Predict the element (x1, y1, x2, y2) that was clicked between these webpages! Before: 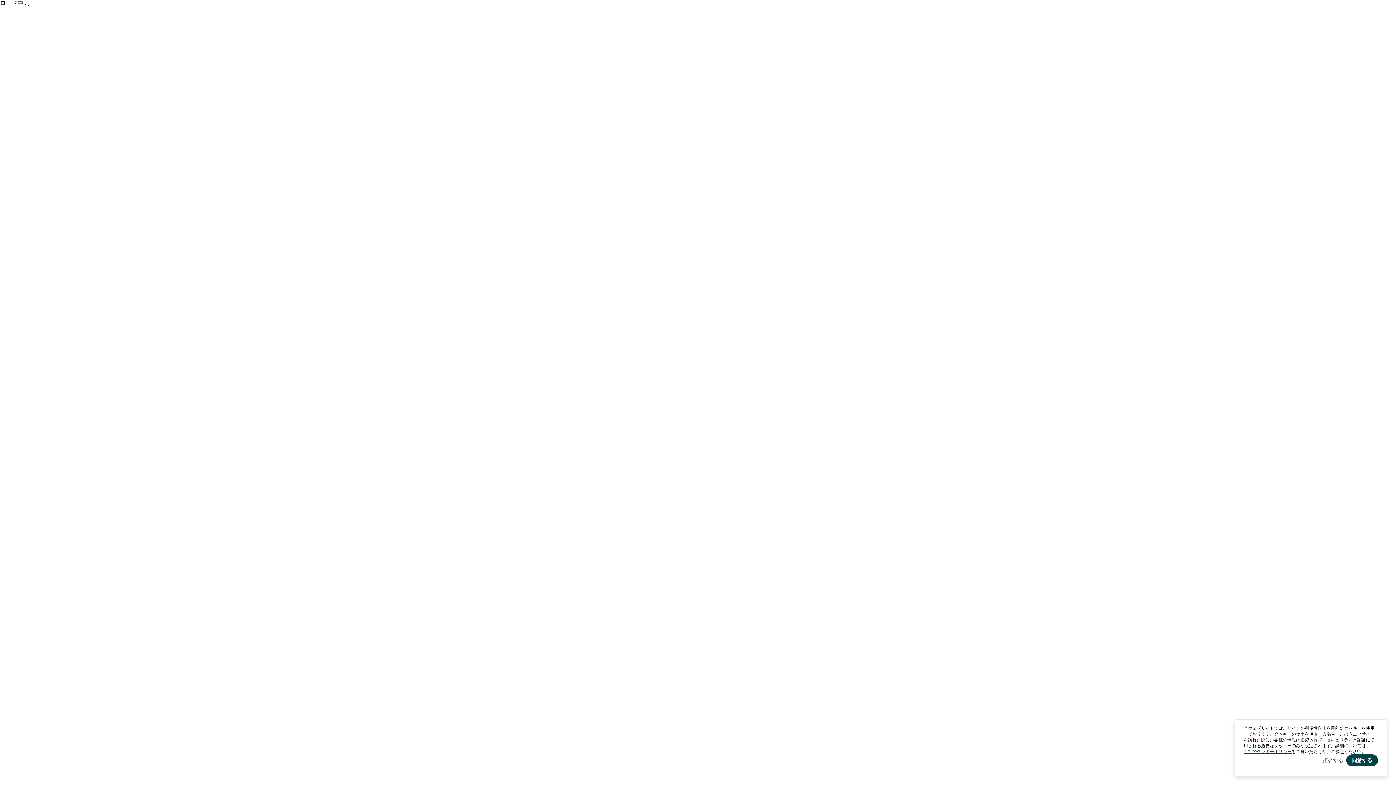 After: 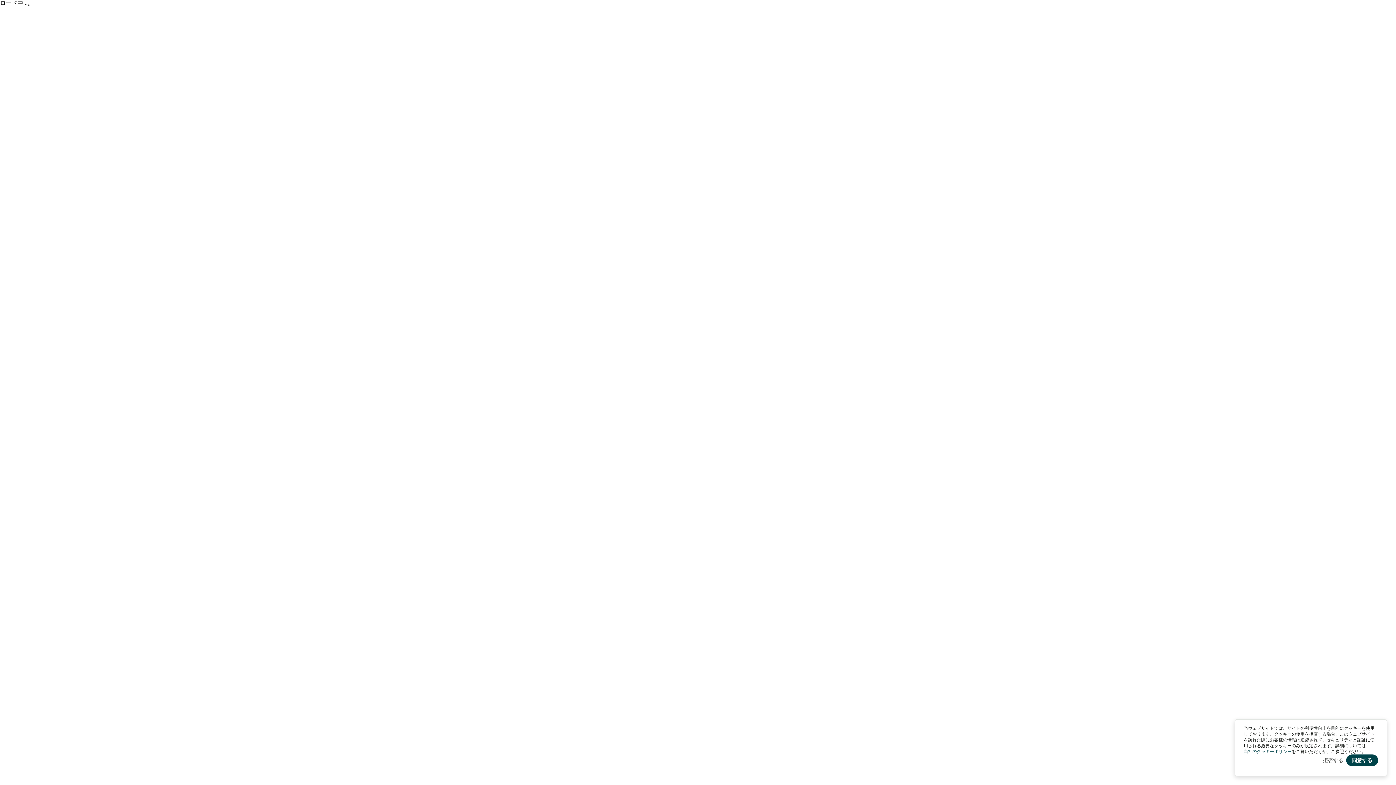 Action: label: 当社のクッキーポリシー bbox: (1244, 749, 1292, 754)